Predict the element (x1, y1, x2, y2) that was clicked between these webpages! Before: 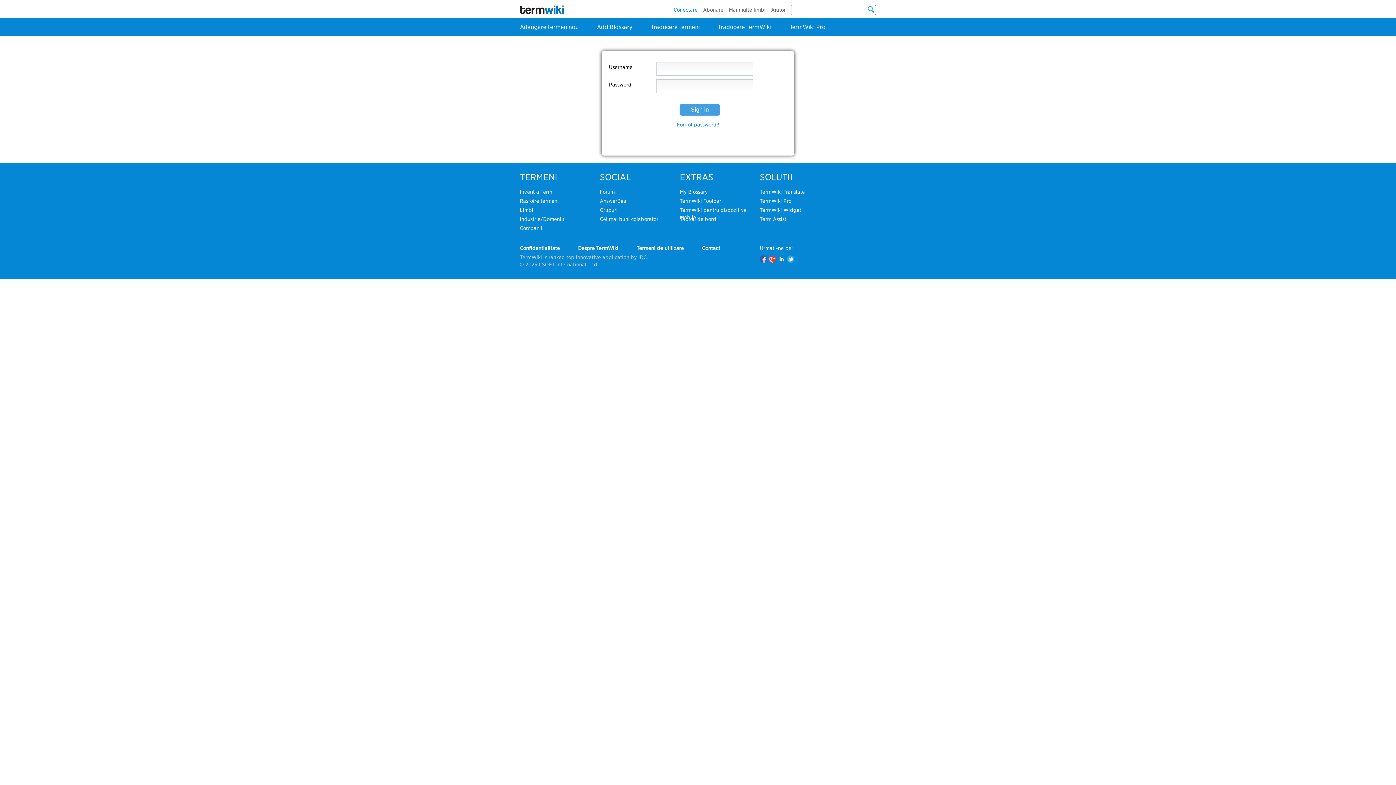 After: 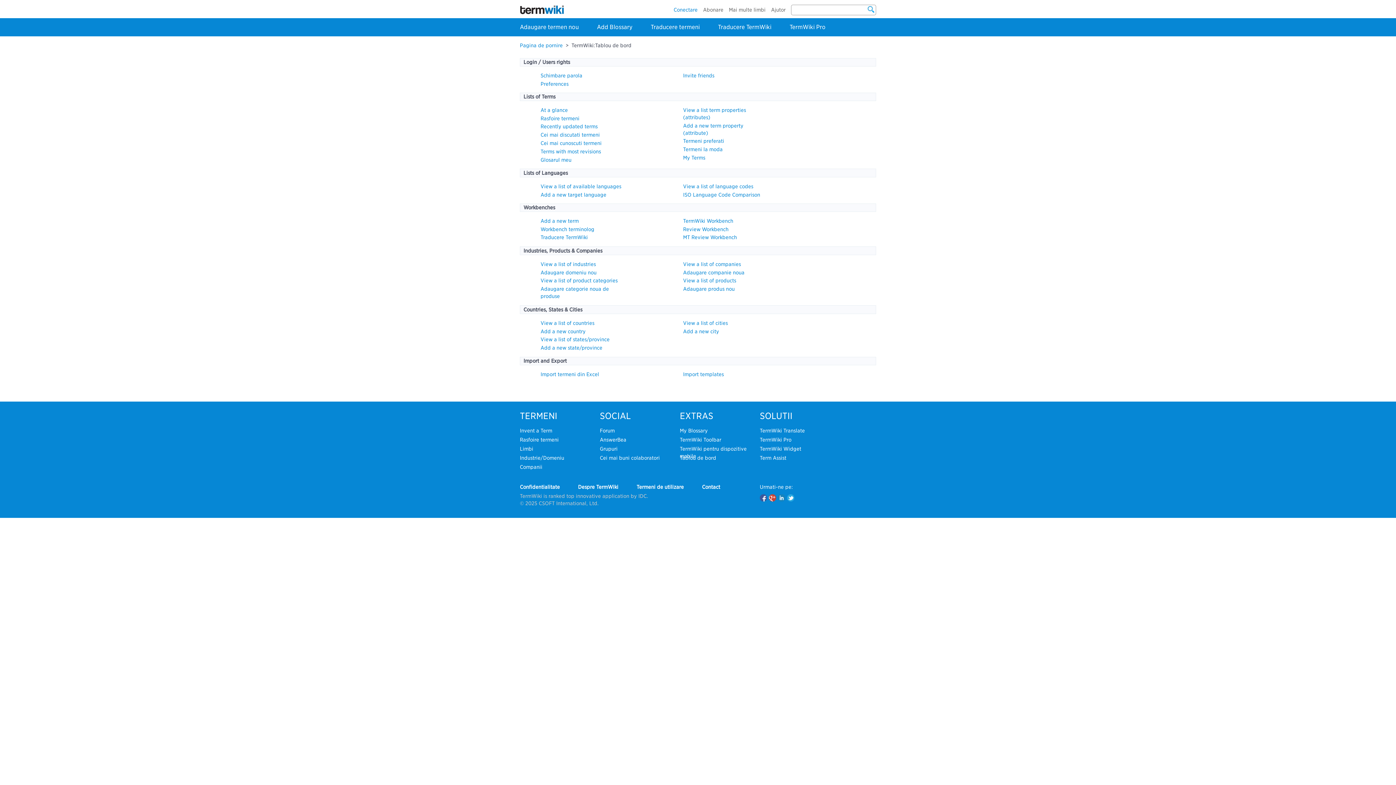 Action: label: Tablou de bord bbox: (680, 216, 716, 222)